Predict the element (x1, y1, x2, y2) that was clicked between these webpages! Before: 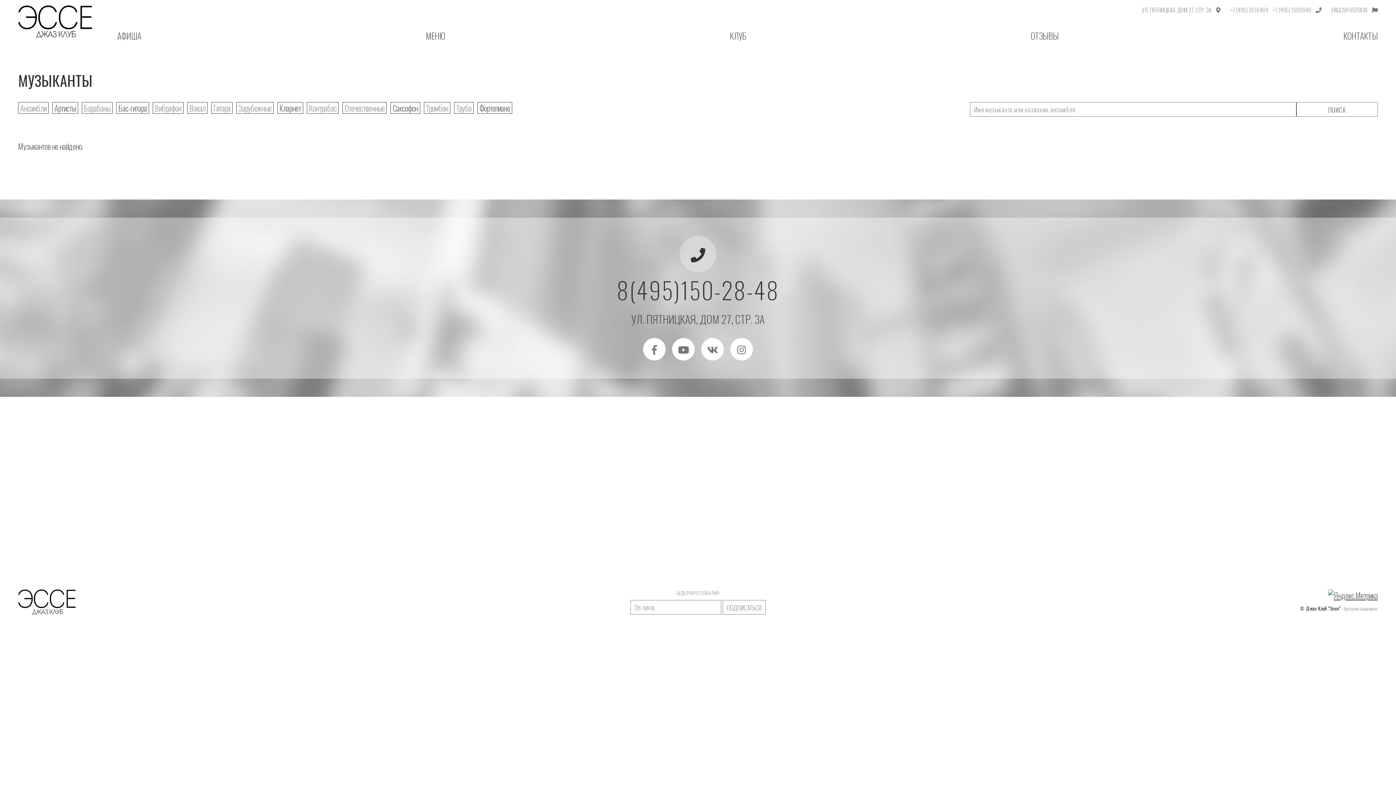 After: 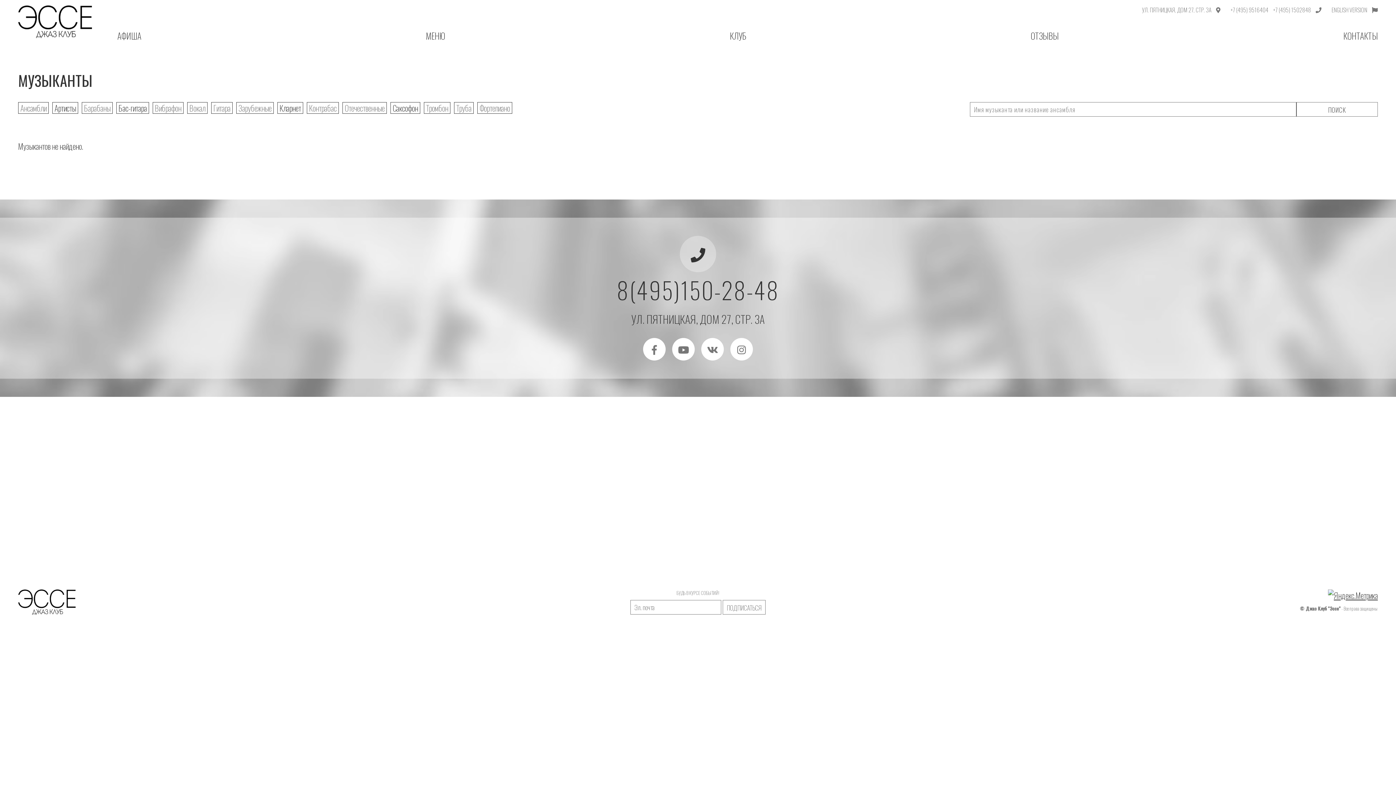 Action: bbox: (477, 102, 512, 113) label: Фортепиано